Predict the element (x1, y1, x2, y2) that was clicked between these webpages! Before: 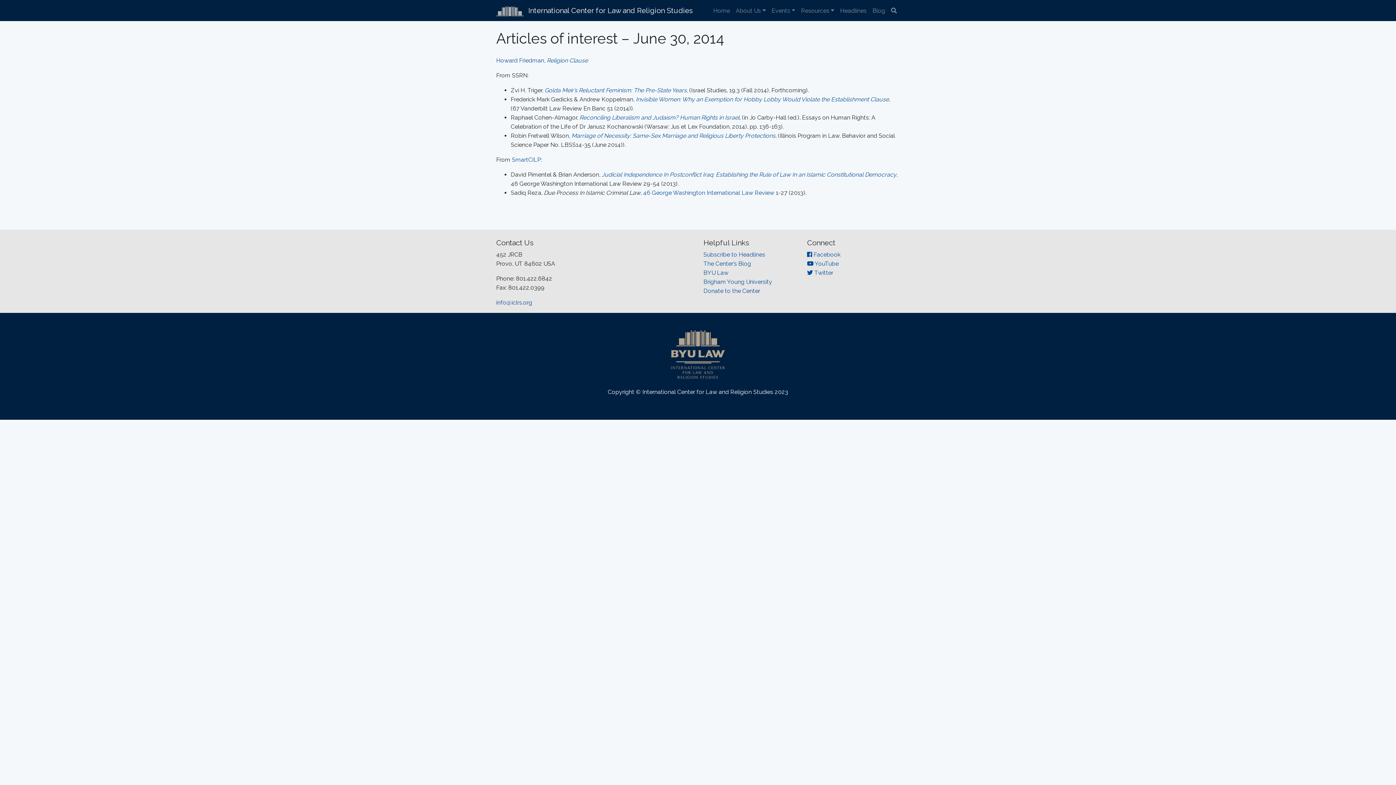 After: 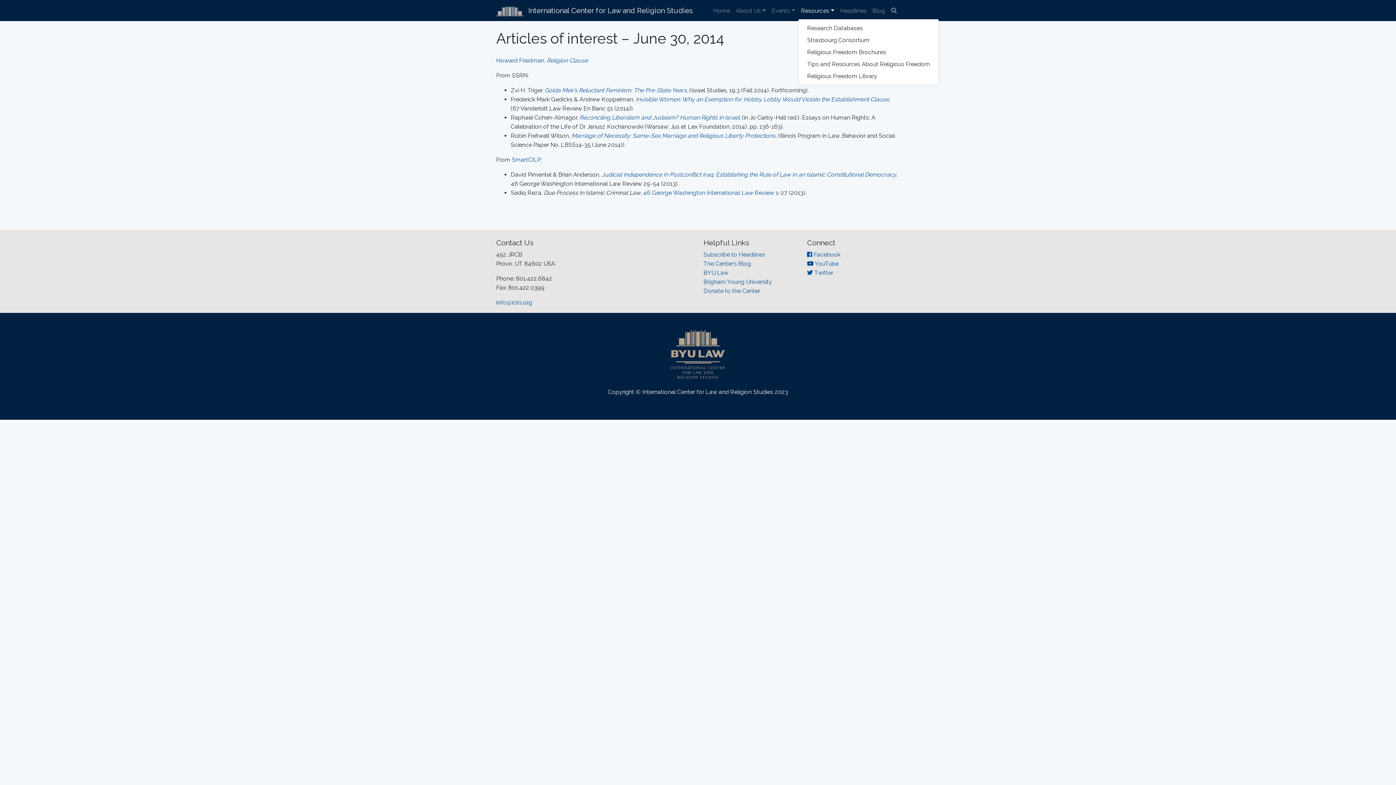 Action: bbox: (798, 3, 837, 18) label: Resources